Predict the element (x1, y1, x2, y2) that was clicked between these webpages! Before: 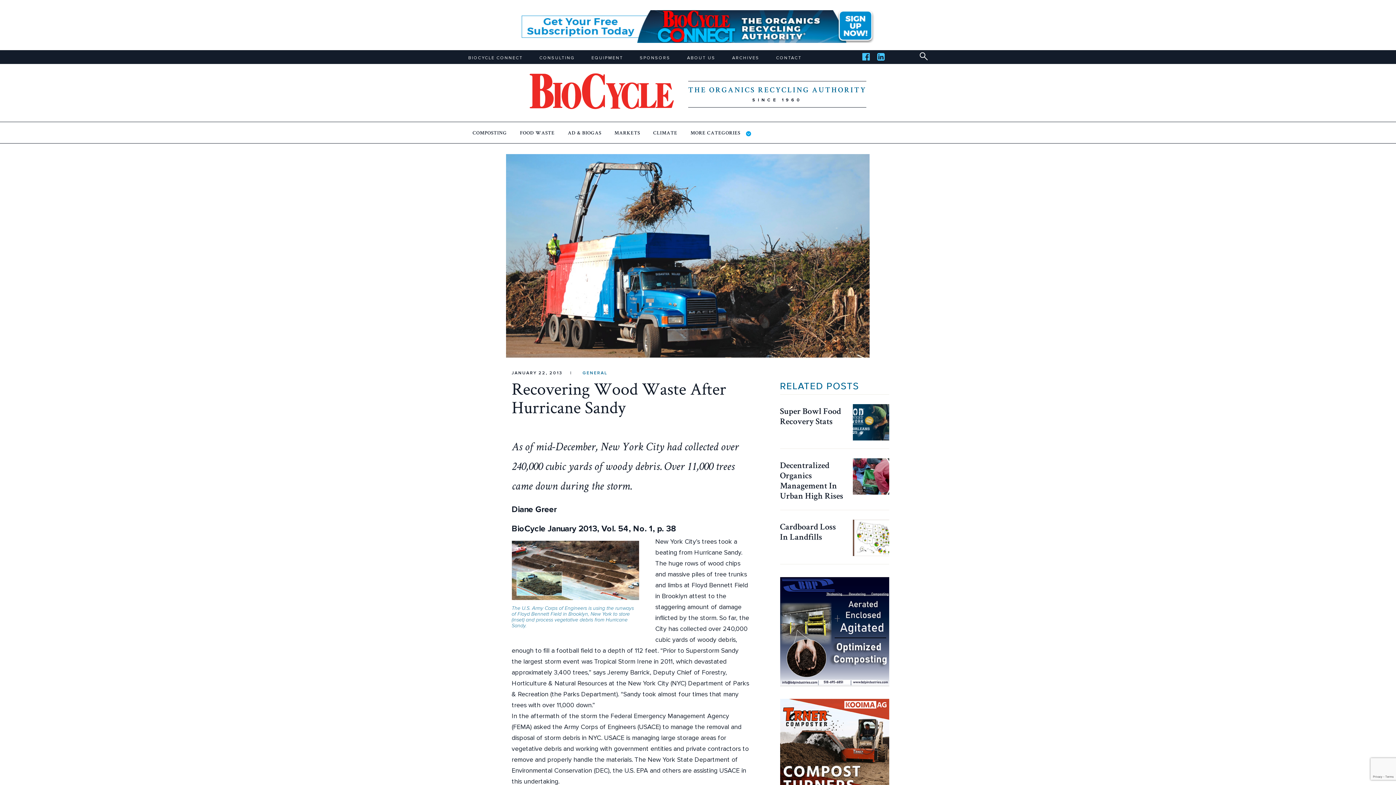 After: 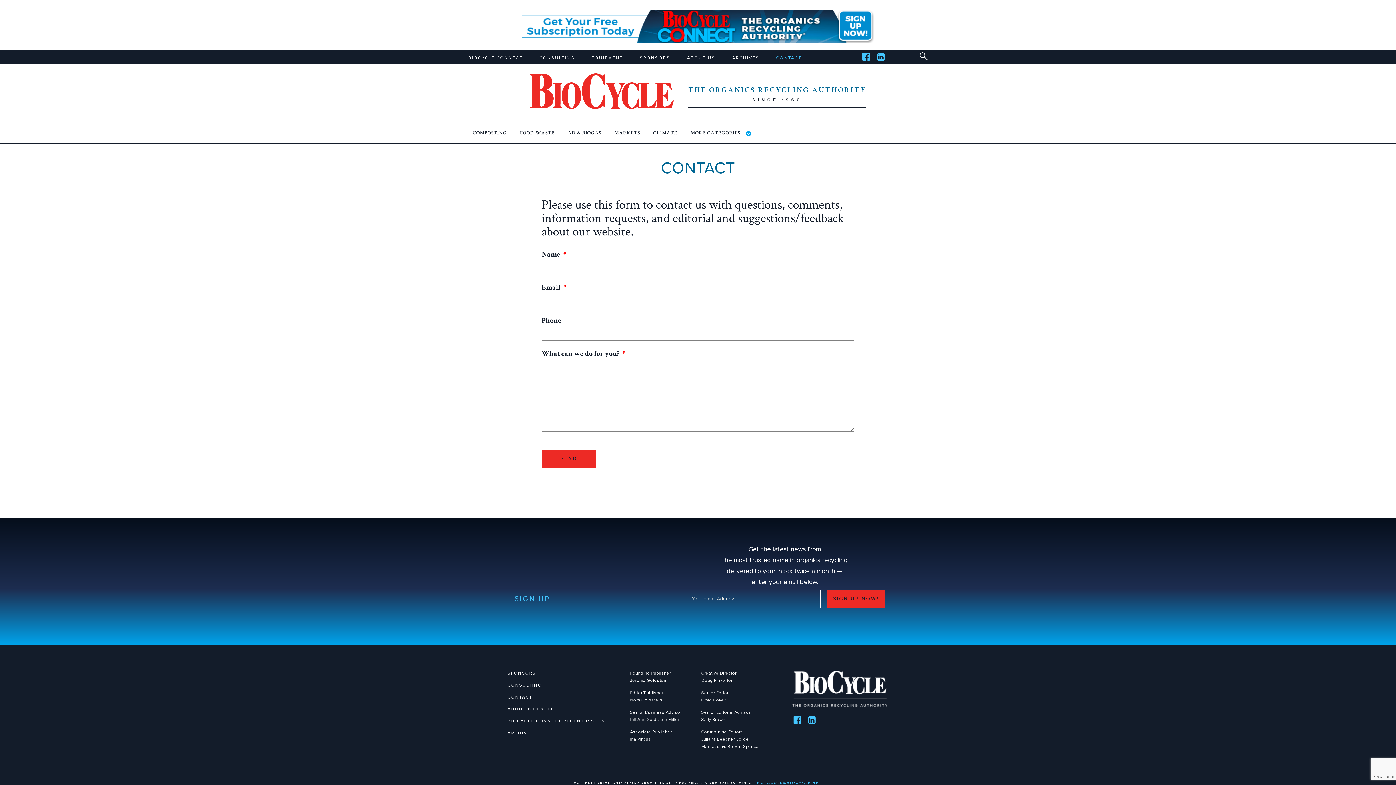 Action: bbox: (776, 55, 801, 60) label: CONTACT